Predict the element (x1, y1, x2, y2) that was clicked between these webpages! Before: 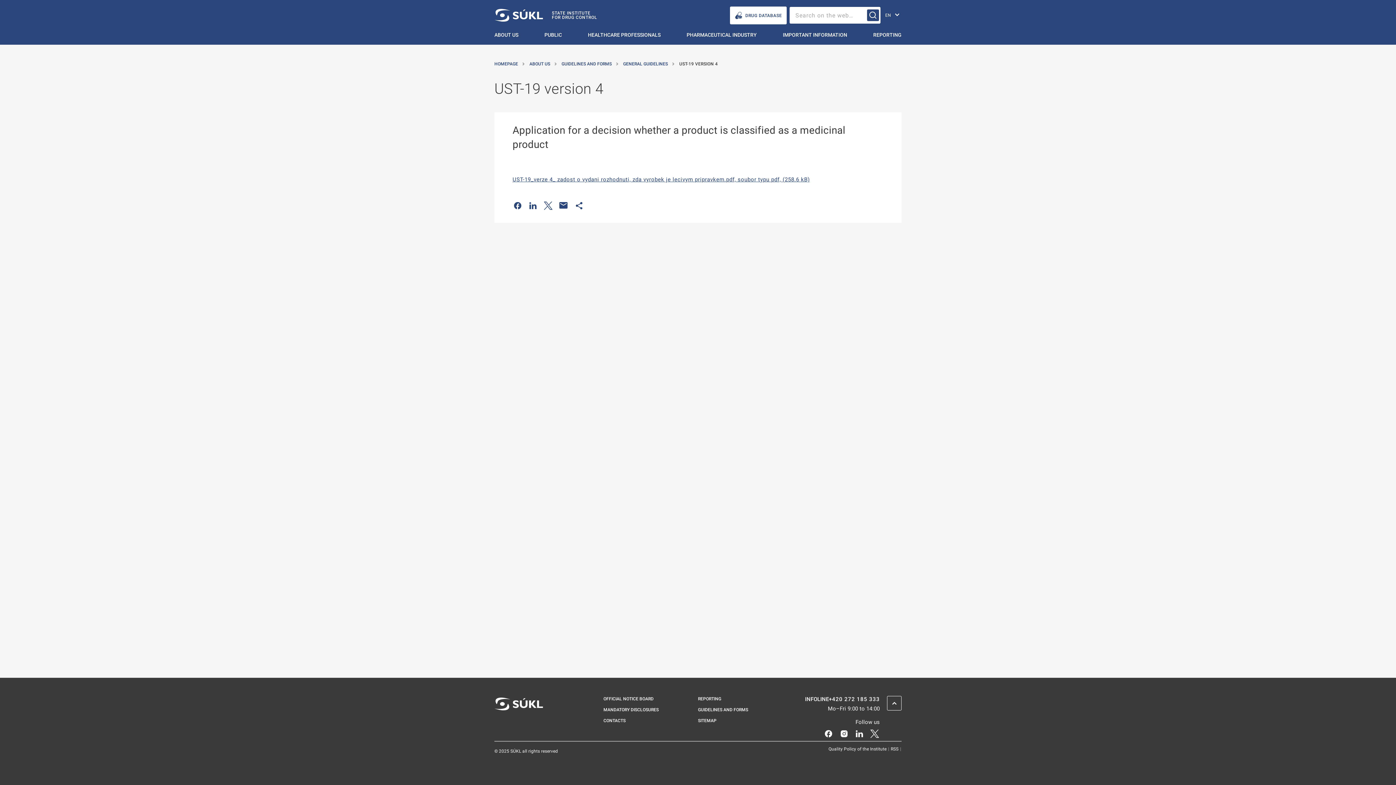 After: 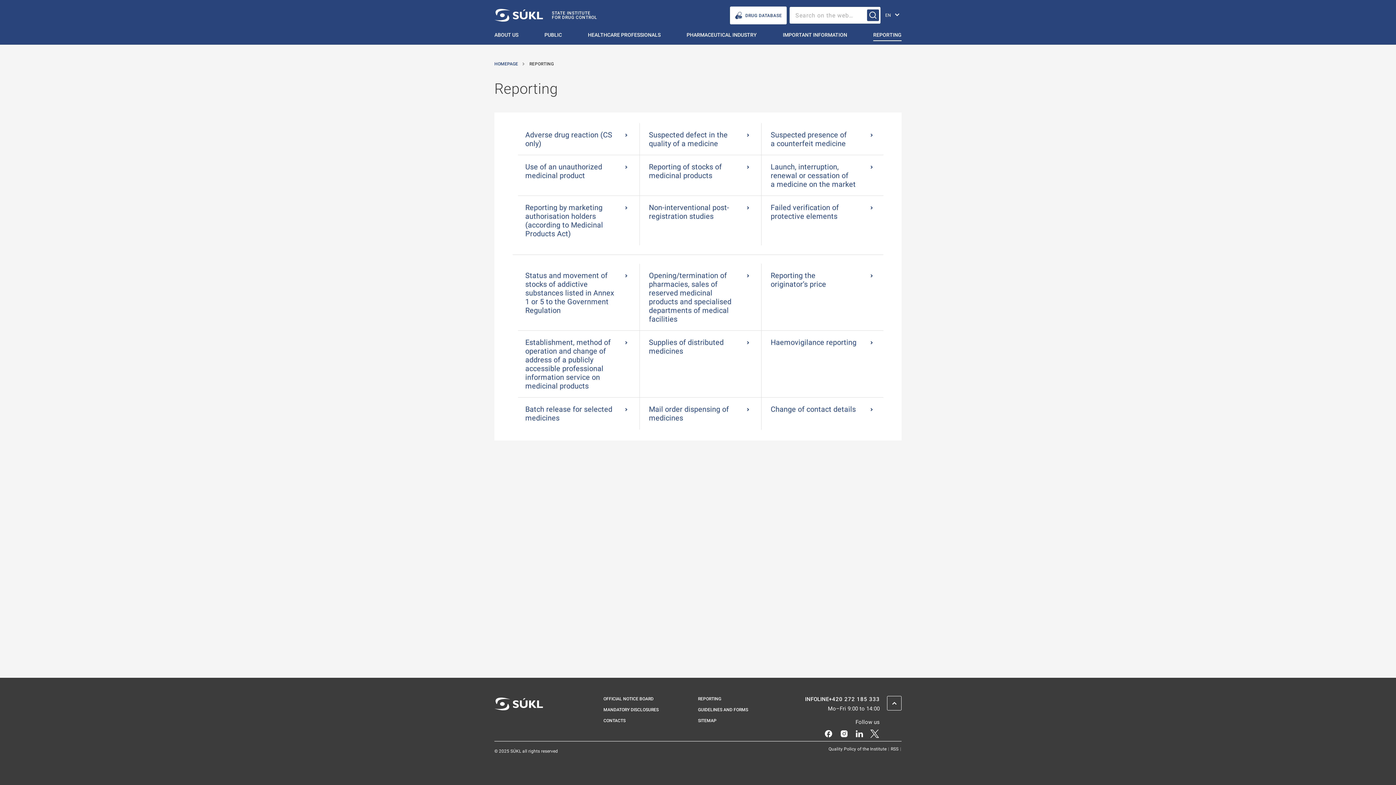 Action: bbox: (698, 696, 721, 701) label: Reporting